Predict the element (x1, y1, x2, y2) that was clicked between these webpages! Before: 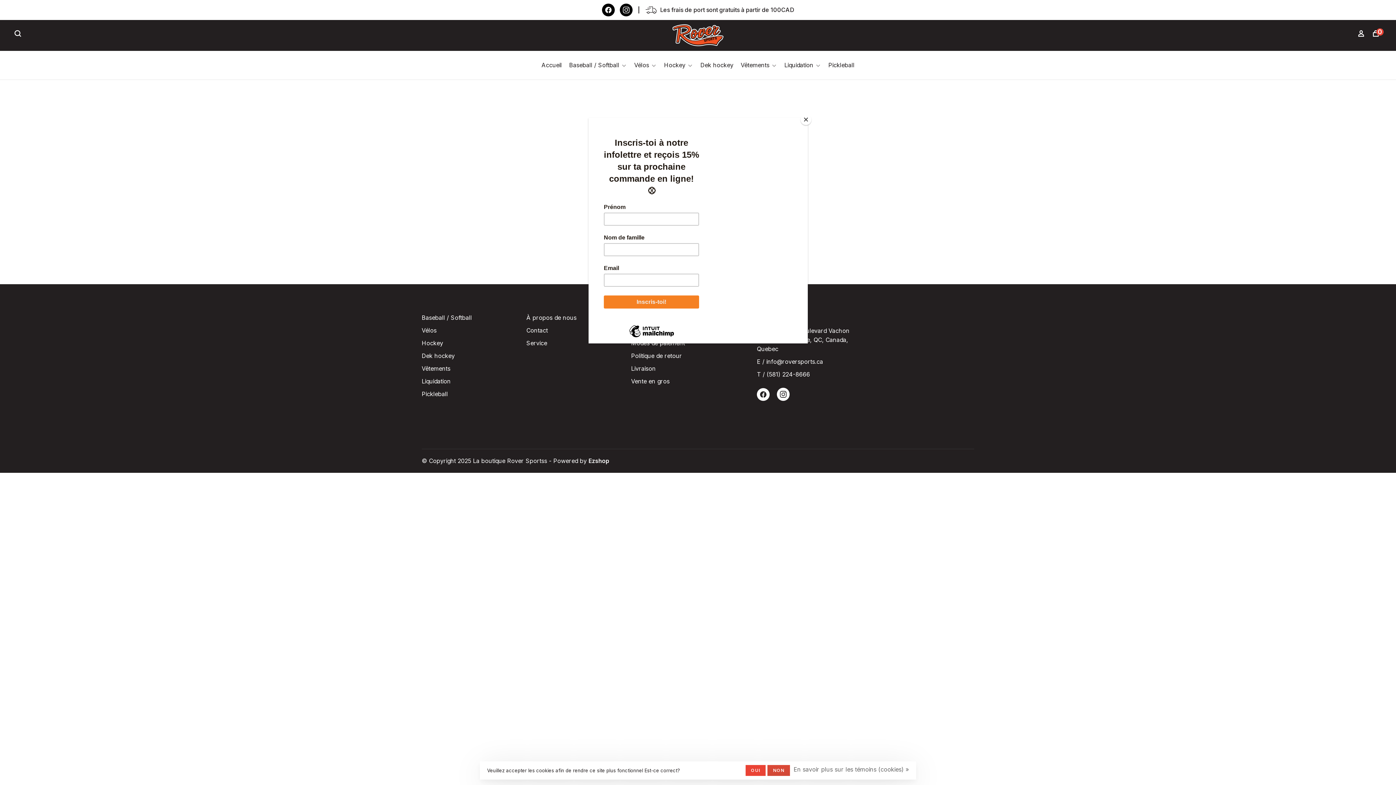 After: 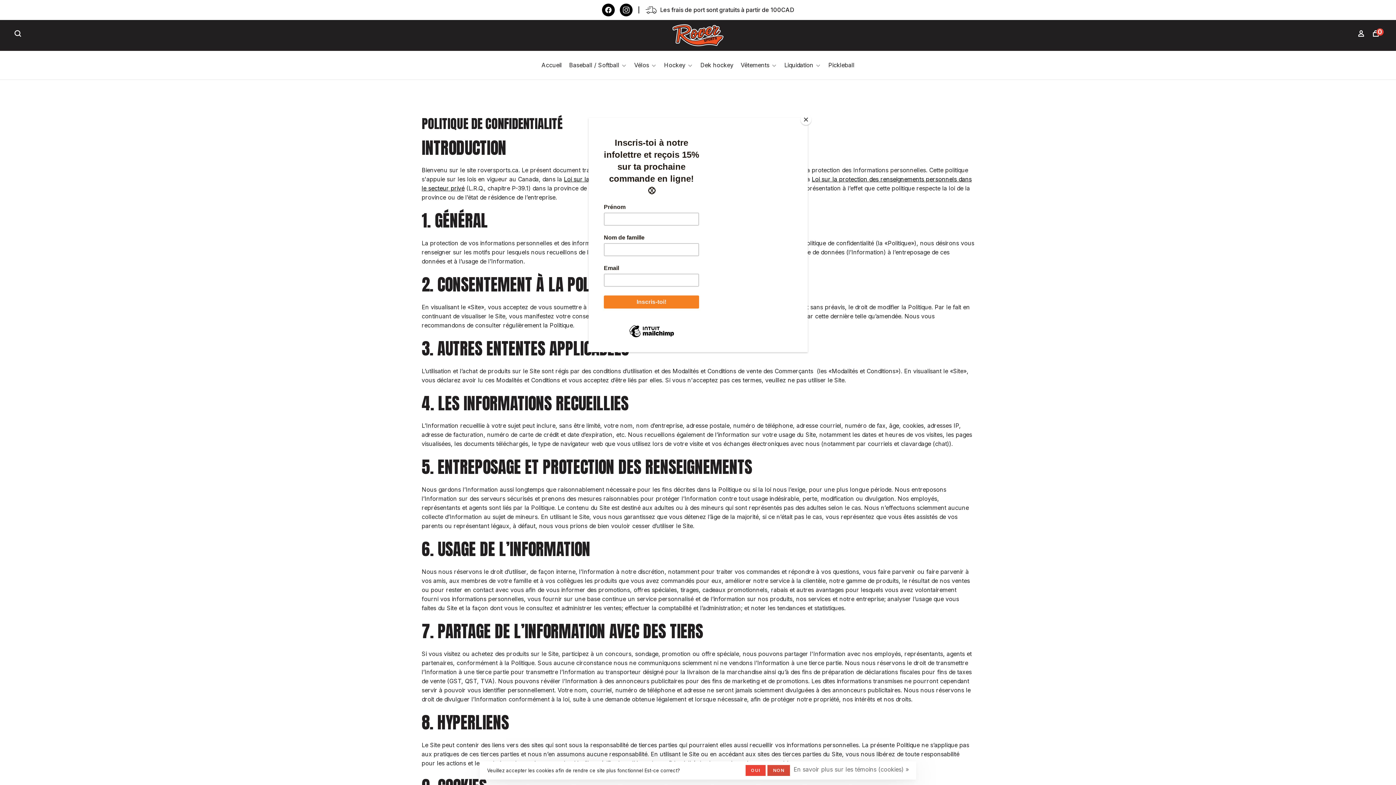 Action: label: En savoir plus sur les témoins (cookies) » bbox: (793, 765, 909, 776)